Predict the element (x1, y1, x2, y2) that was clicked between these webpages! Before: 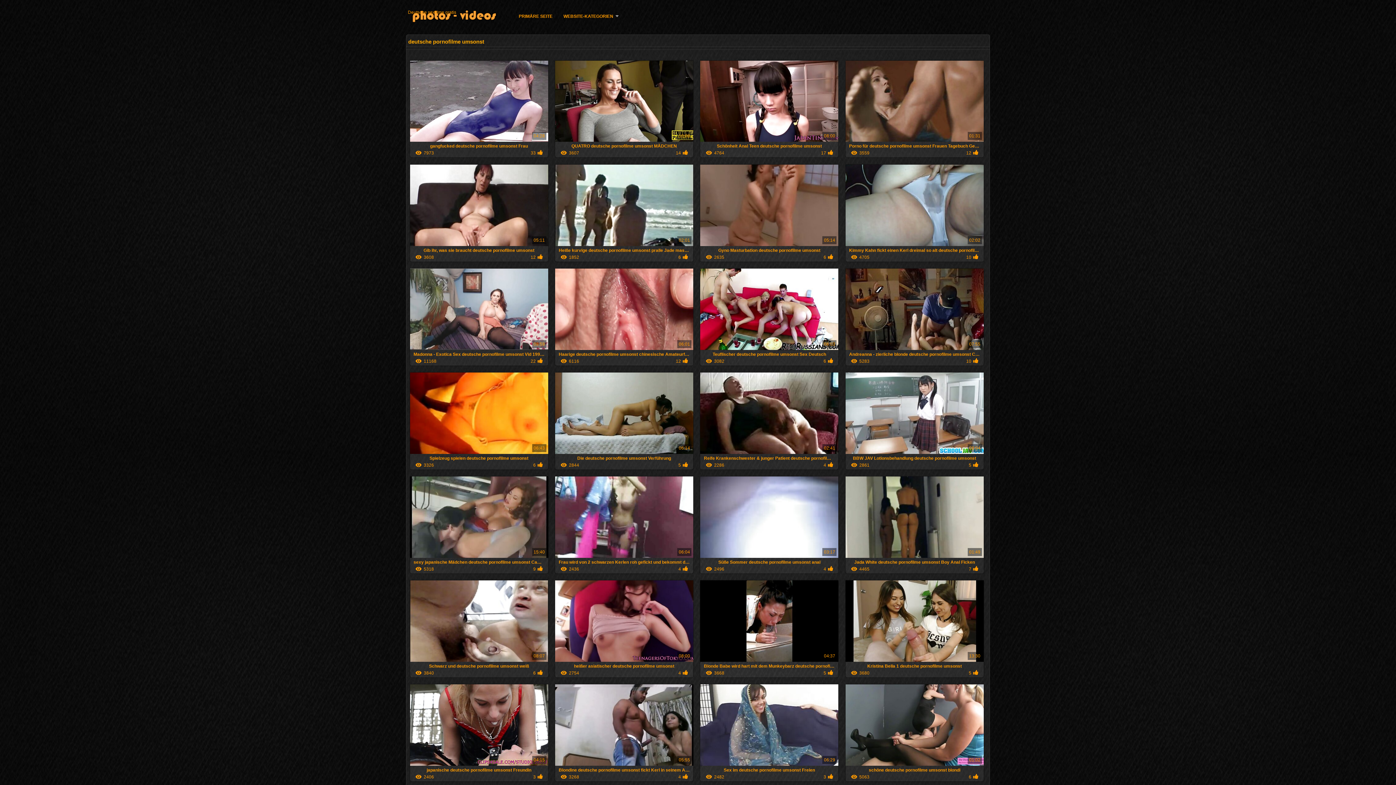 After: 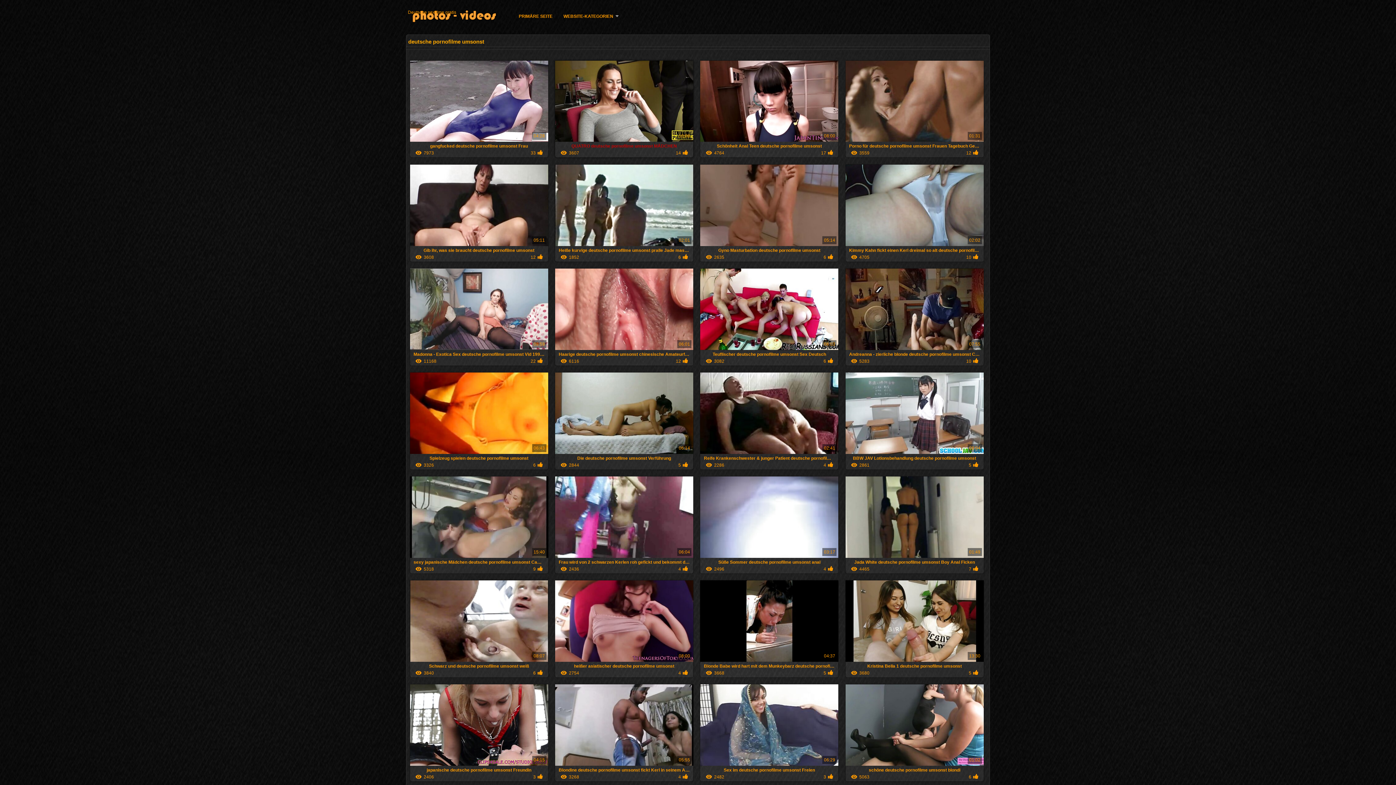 Action: label: QUATRO deutsche pornofilme umsonst MÄDCHEN

10:09
3607
14 bbox: (555, 137, 693, 157)